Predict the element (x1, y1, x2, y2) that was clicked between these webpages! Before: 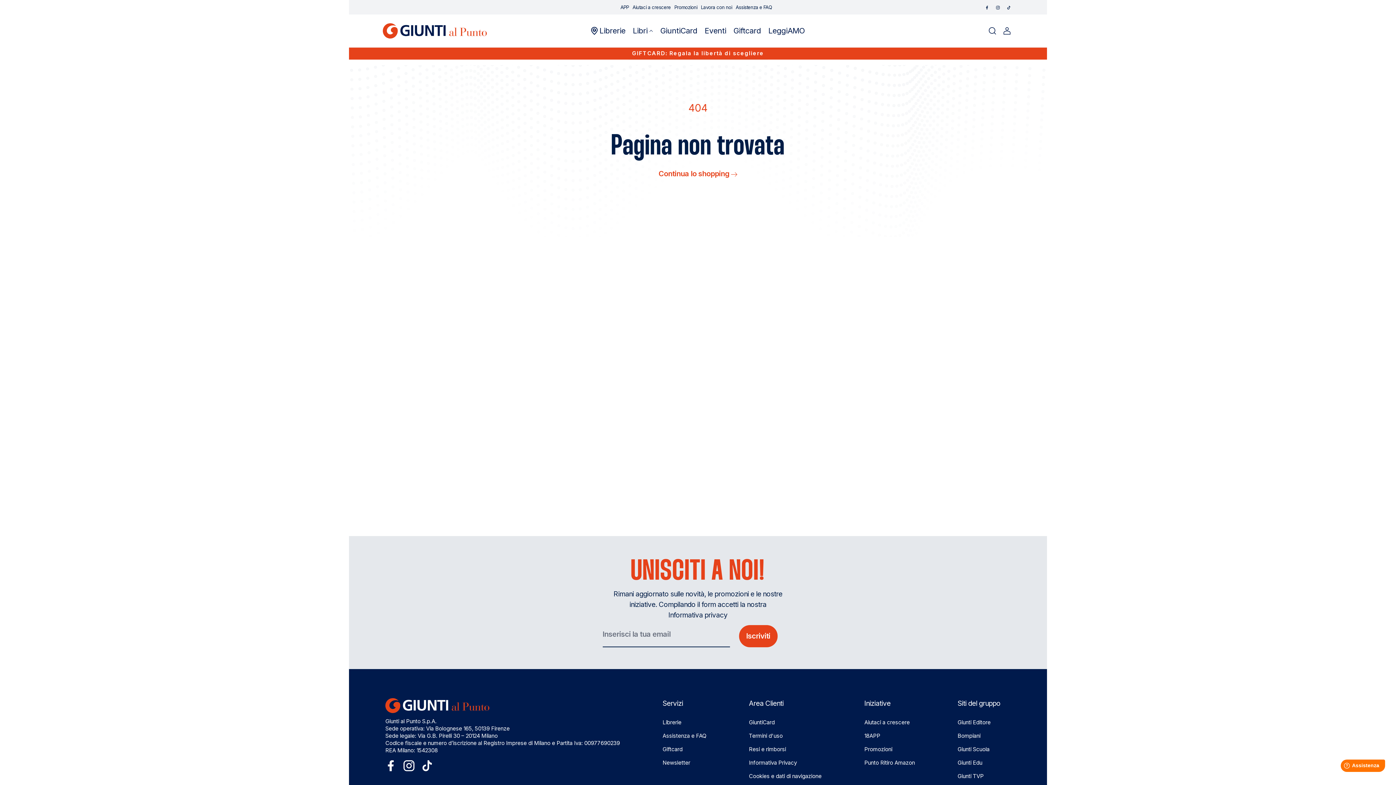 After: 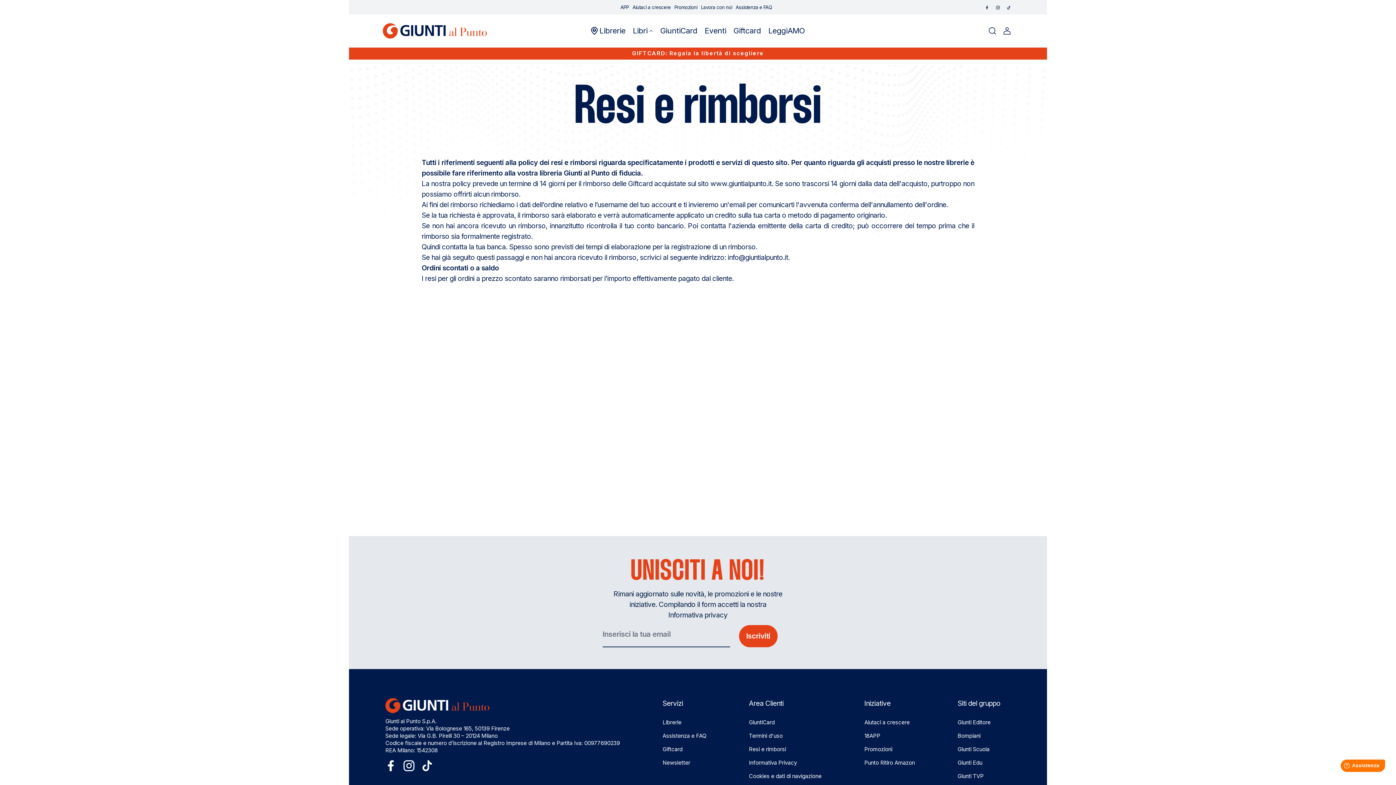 Action: bbox: (749, 746, 786, 753) label: Resi e rimborsi